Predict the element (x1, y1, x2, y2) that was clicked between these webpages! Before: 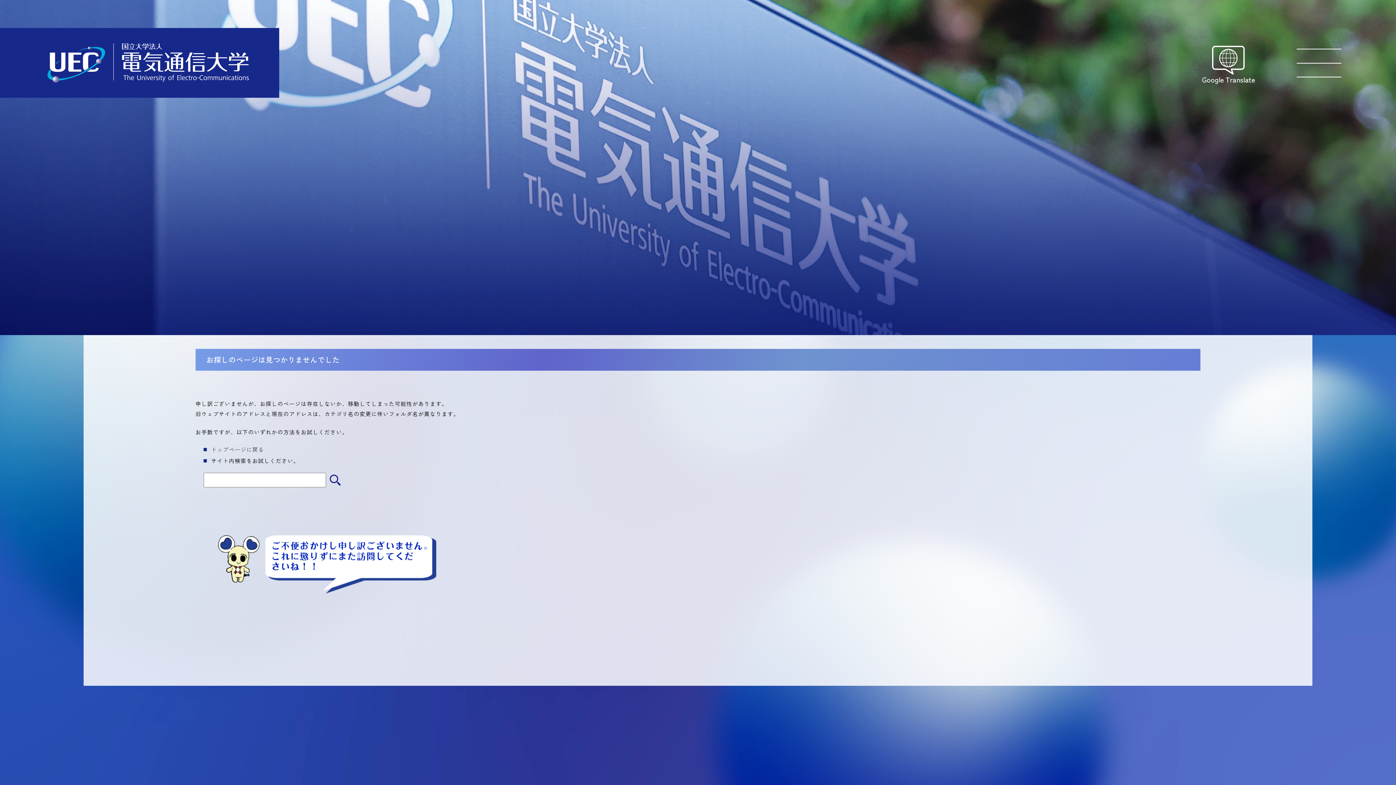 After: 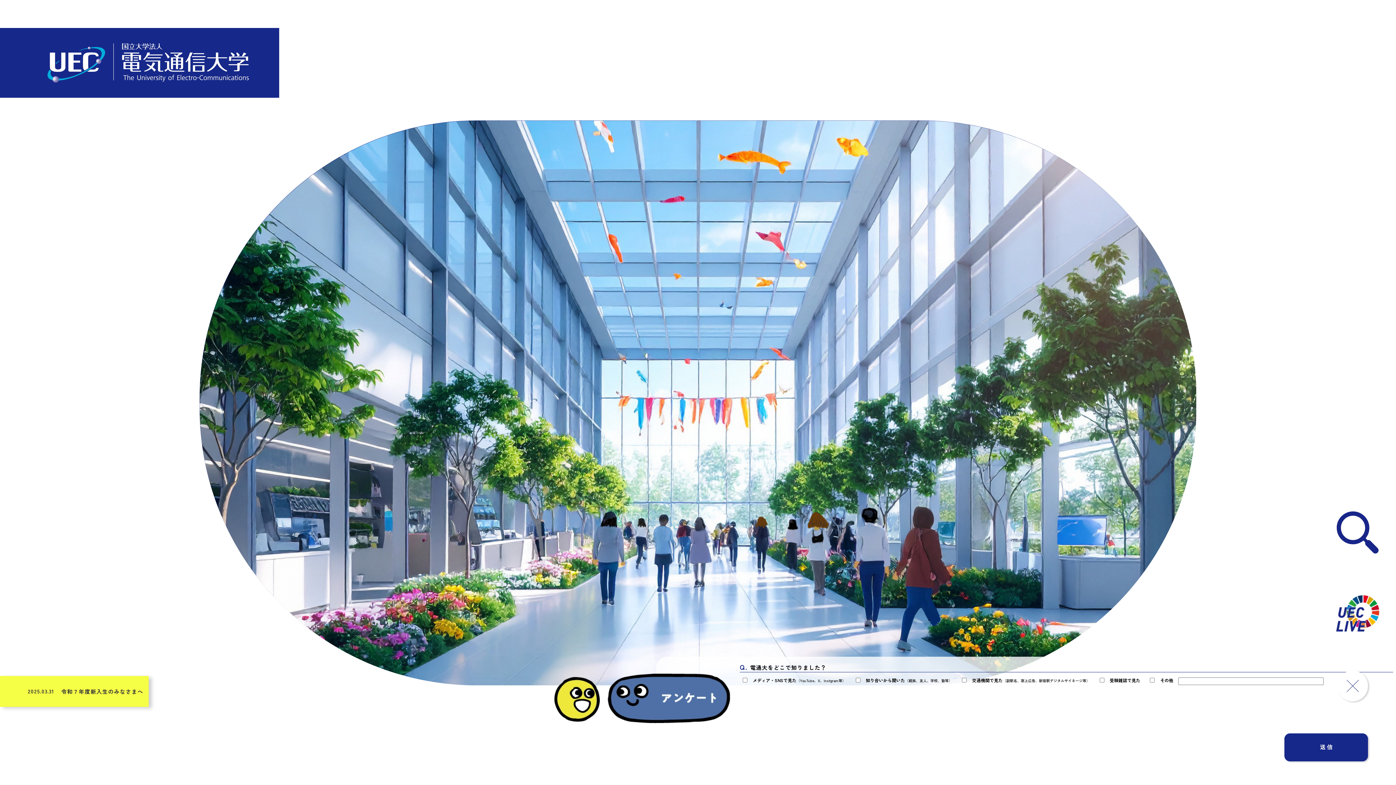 Action: label: トップページに戻る bbox: (211, 445, 264, 453)